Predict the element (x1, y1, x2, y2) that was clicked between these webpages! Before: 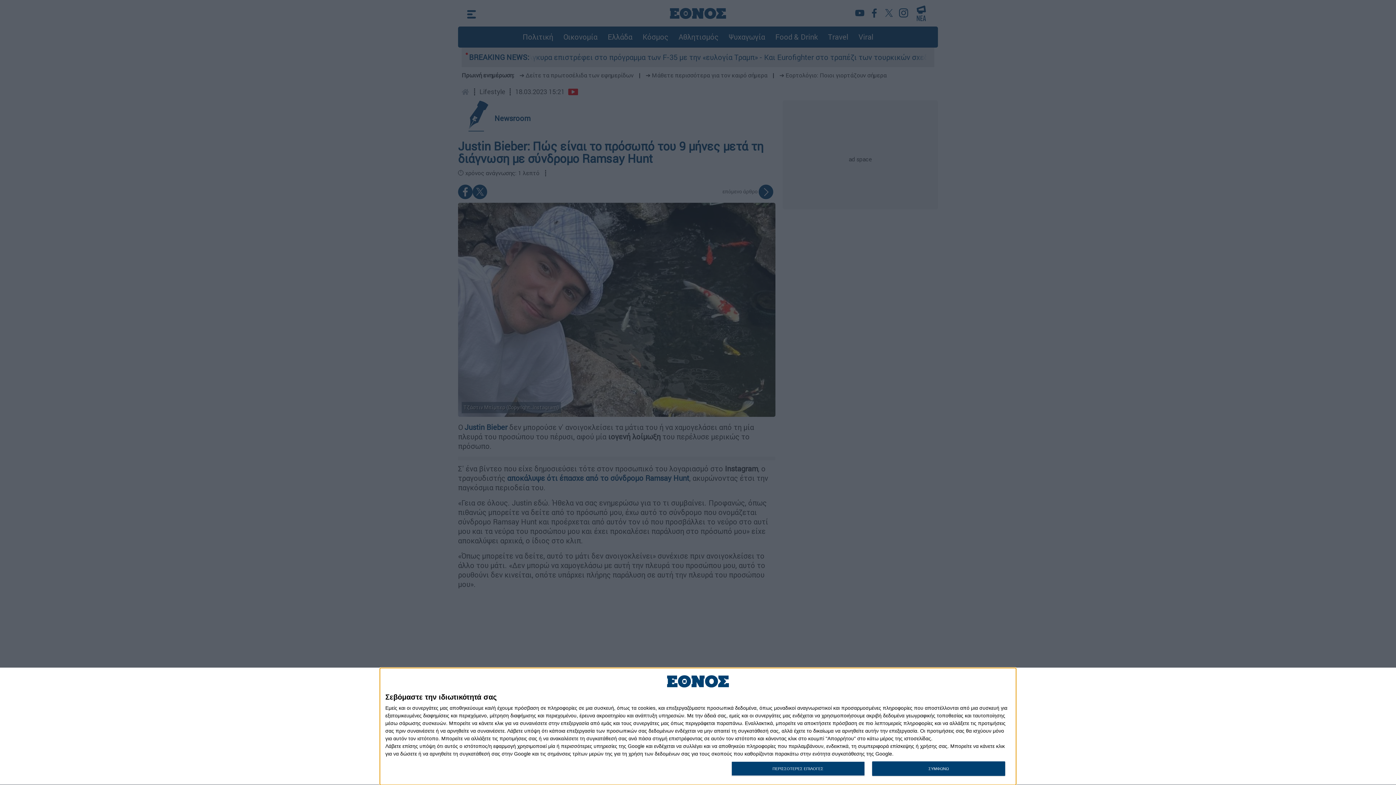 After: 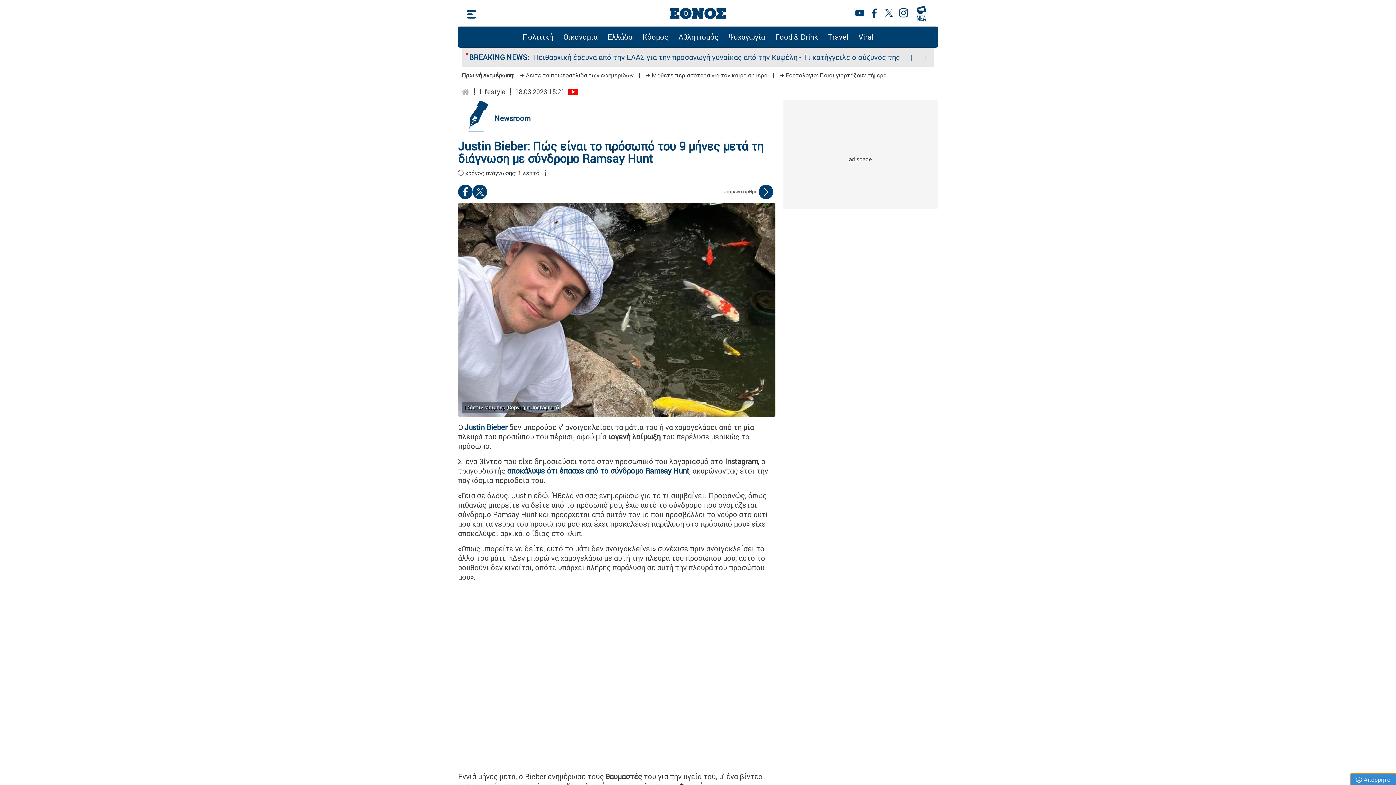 Action: bbox: (872, 761, 1005, 776) label: ΣΥΜΦΩΝΩ